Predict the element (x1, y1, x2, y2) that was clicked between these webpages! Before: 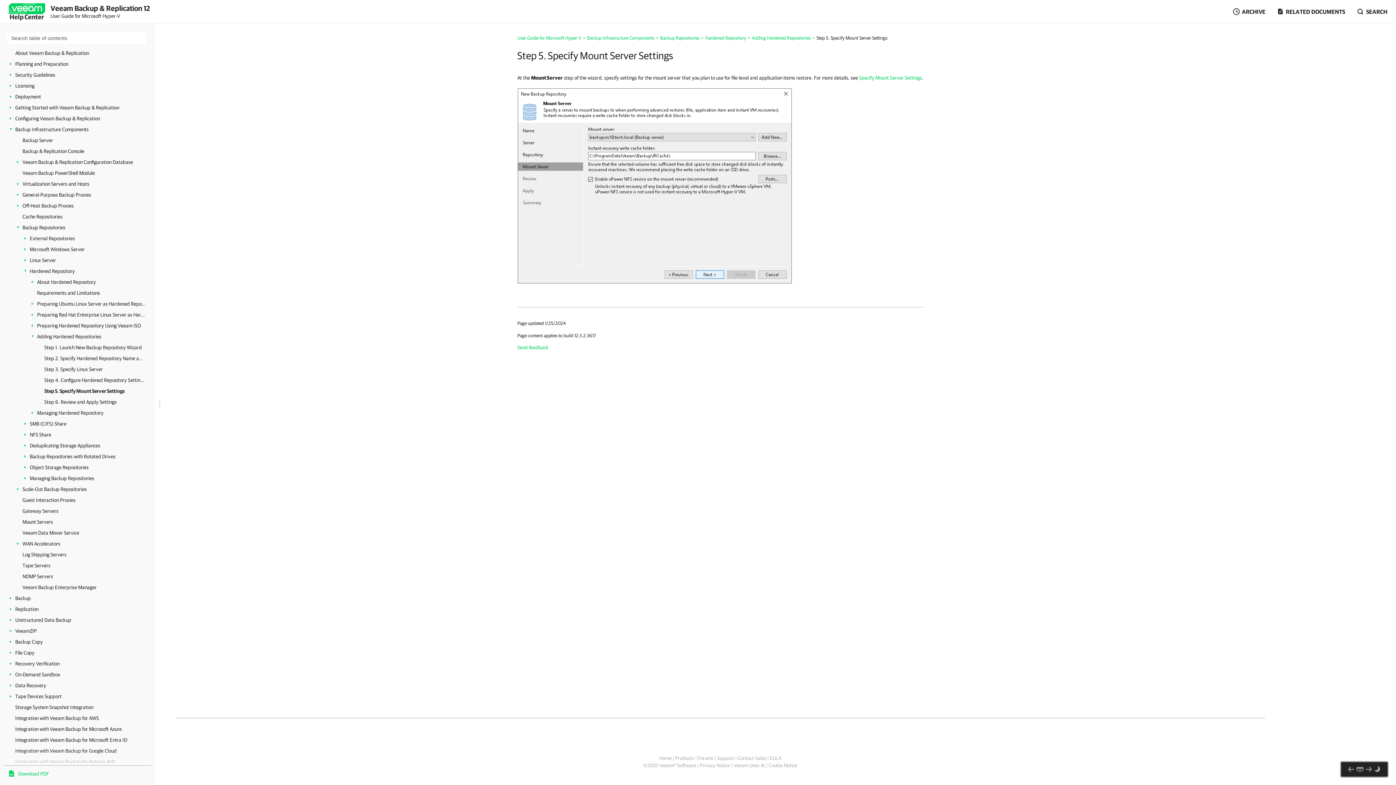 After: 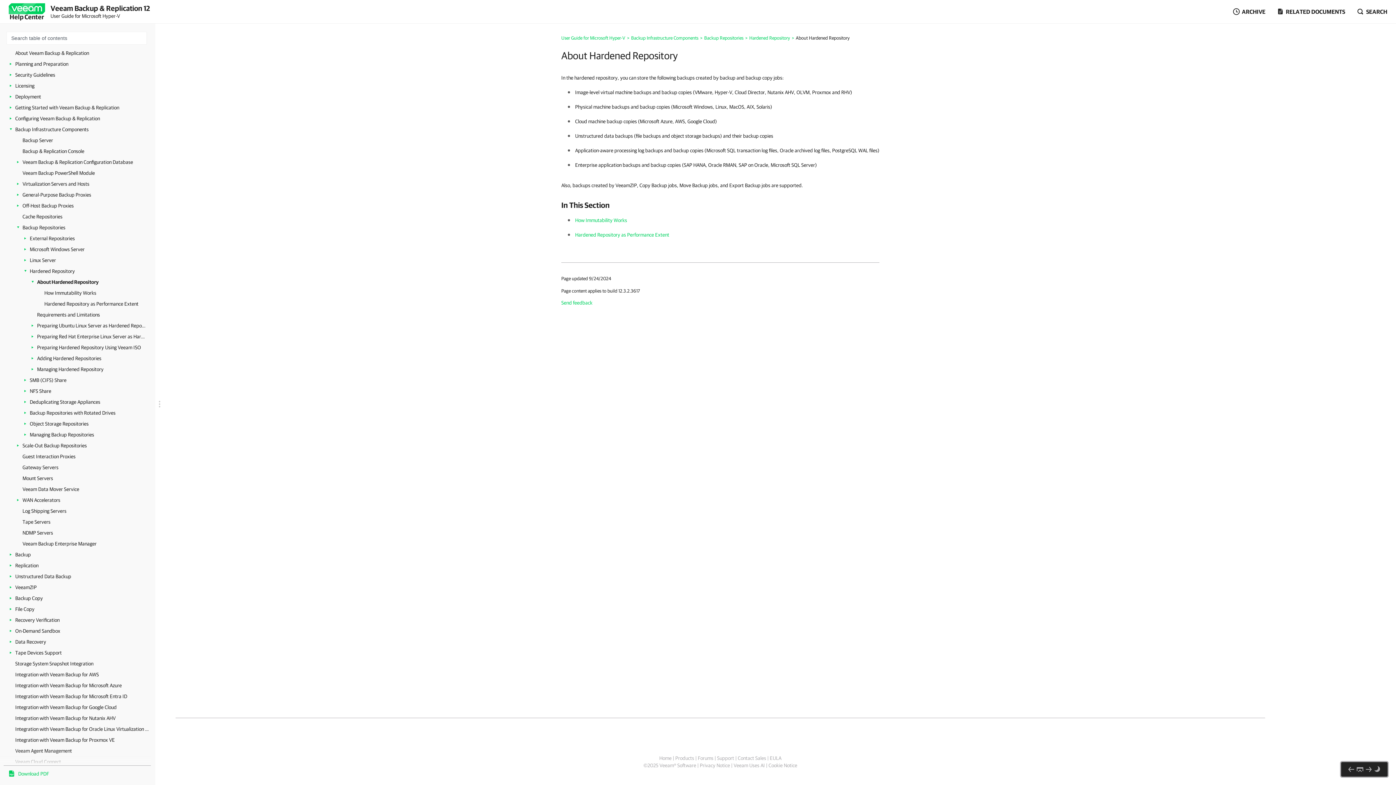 Action: bbox: (37, 276, 146, 287) label: About Hardened Repository